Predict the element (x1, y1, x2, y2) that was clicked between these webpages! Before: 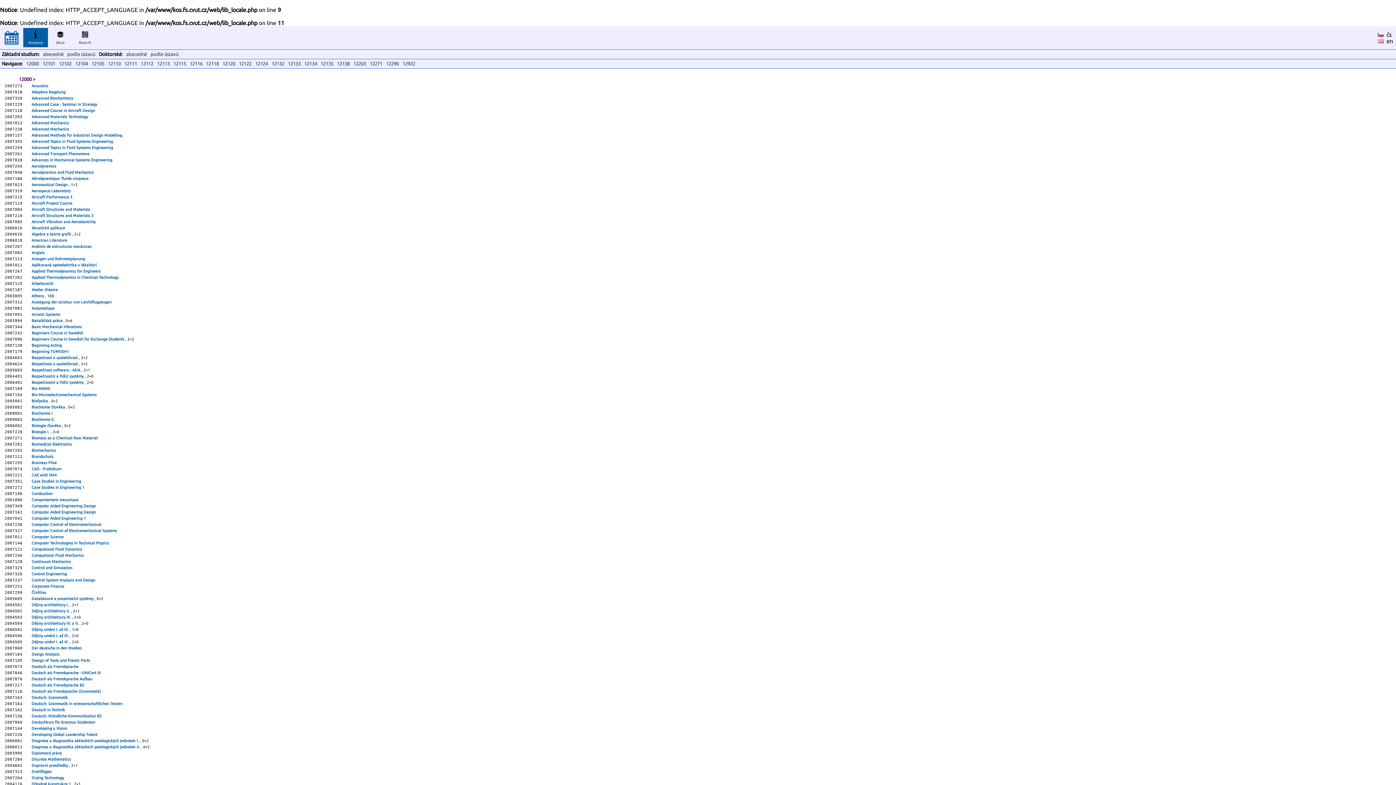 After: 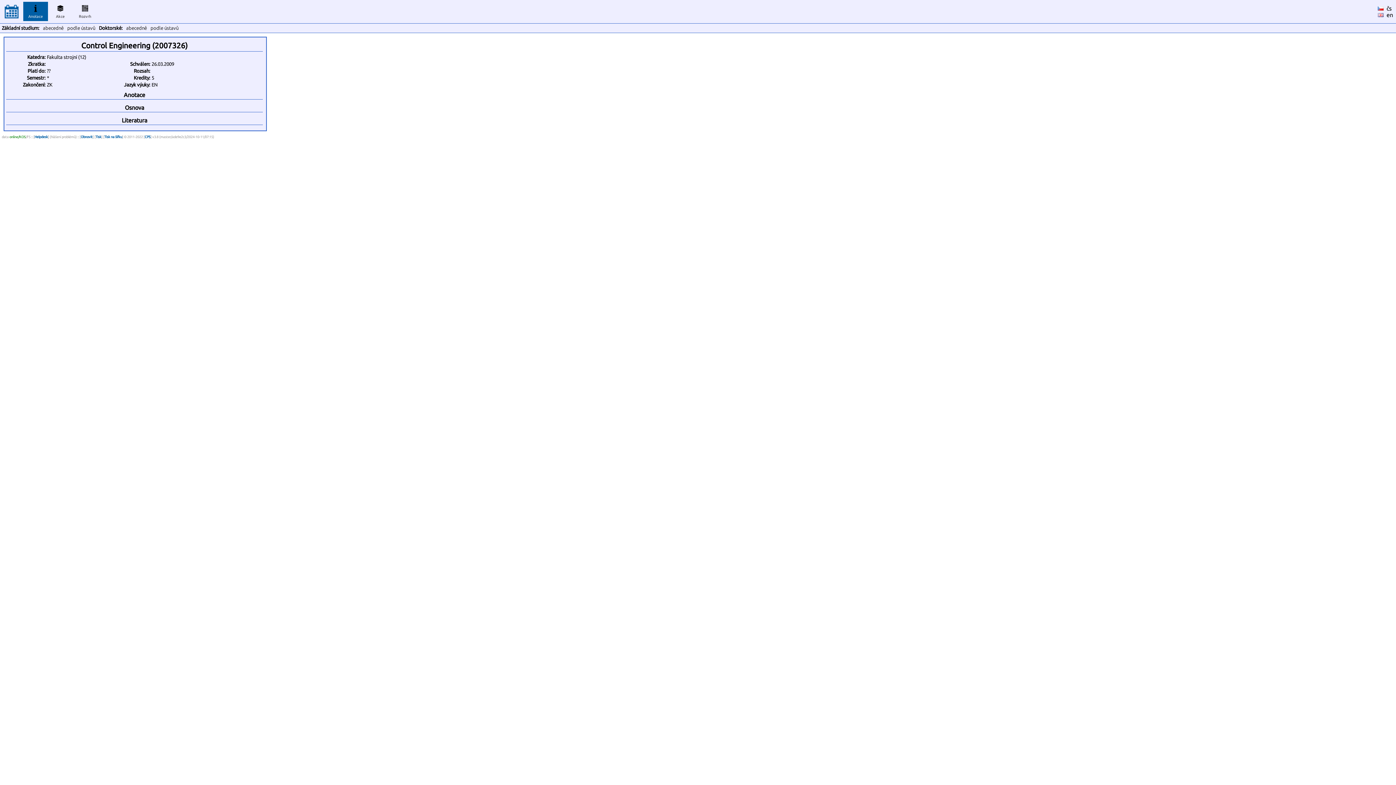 Action: label: Control Engineering bbox: (31, 572, 66, 576)